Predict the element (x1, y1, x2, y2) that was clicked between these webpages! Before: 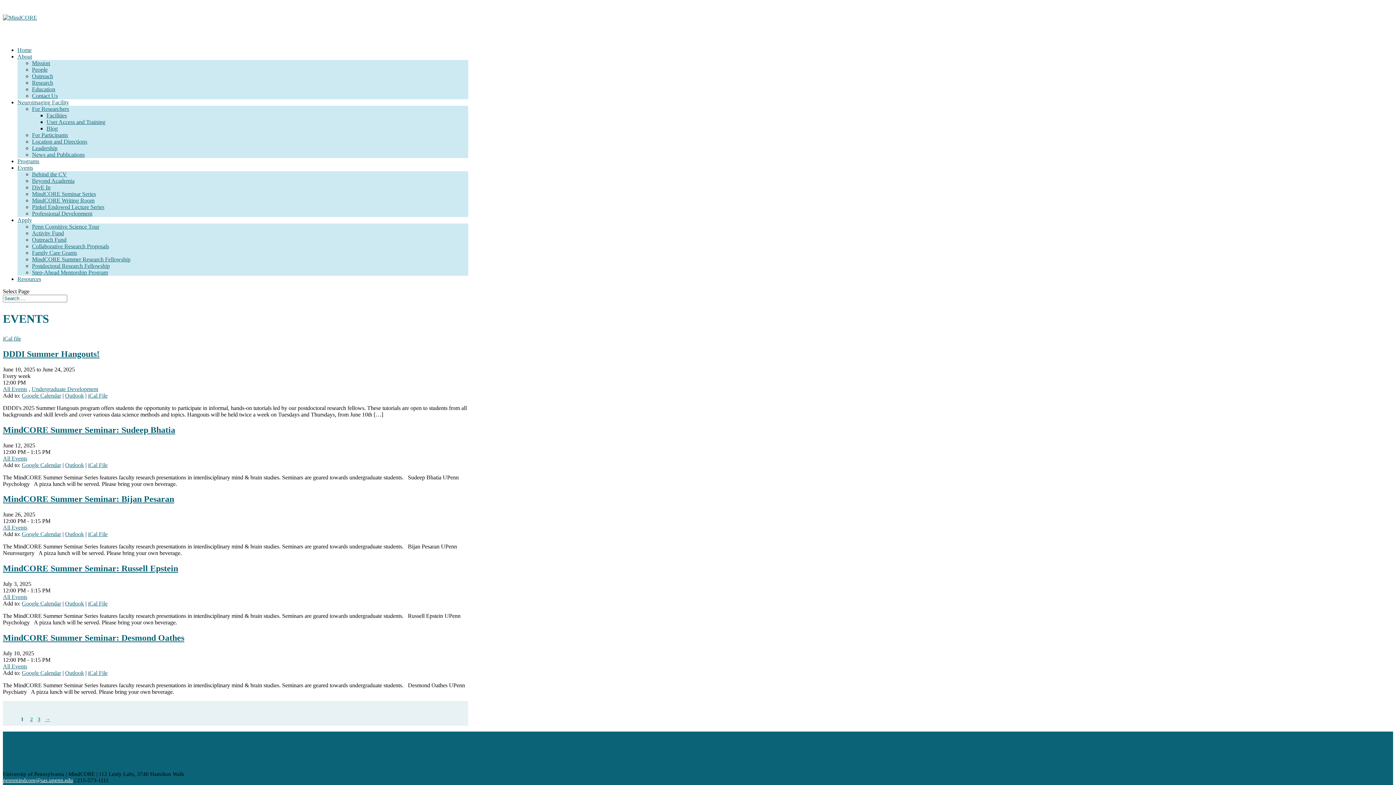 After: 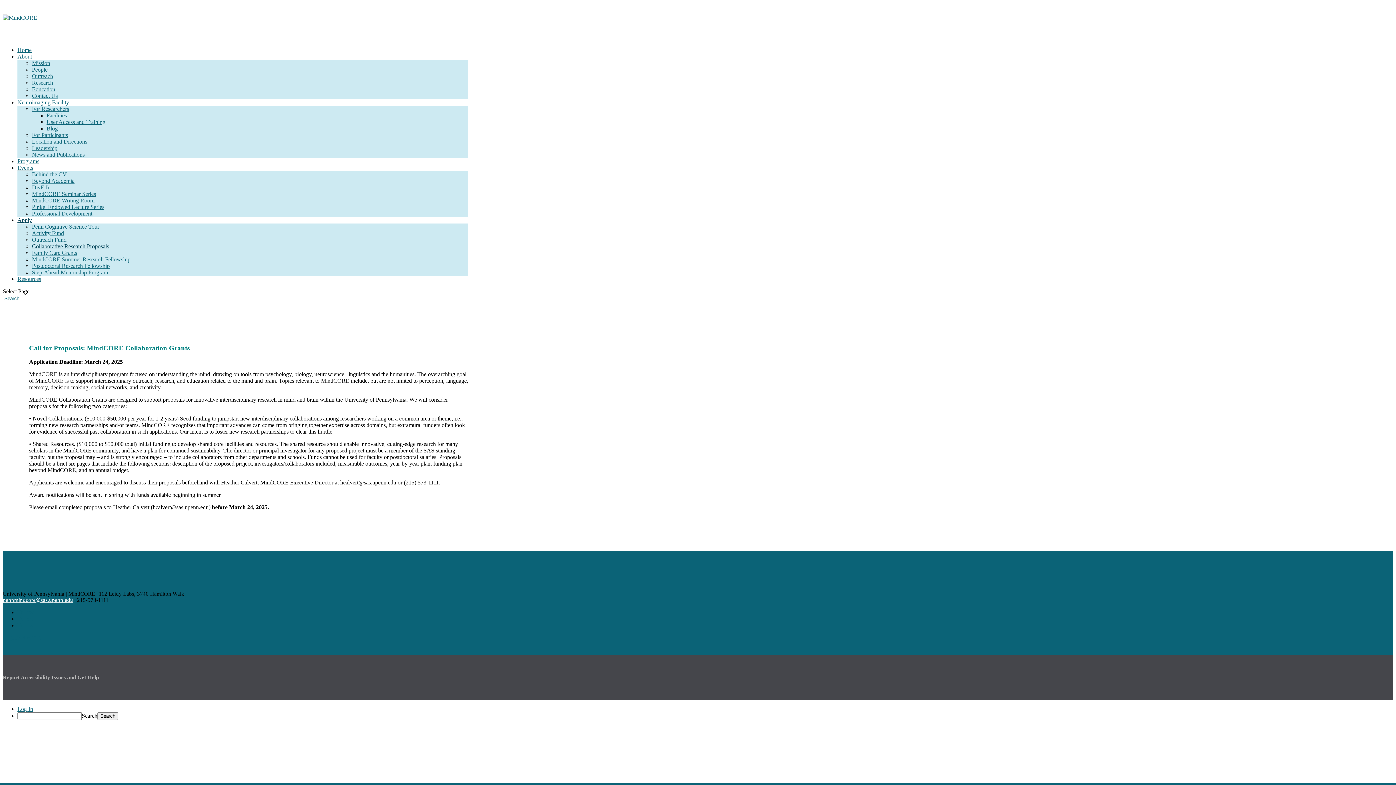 Action: bbox: (32, 243, 109, 249) label: Collaborative Research Proposals